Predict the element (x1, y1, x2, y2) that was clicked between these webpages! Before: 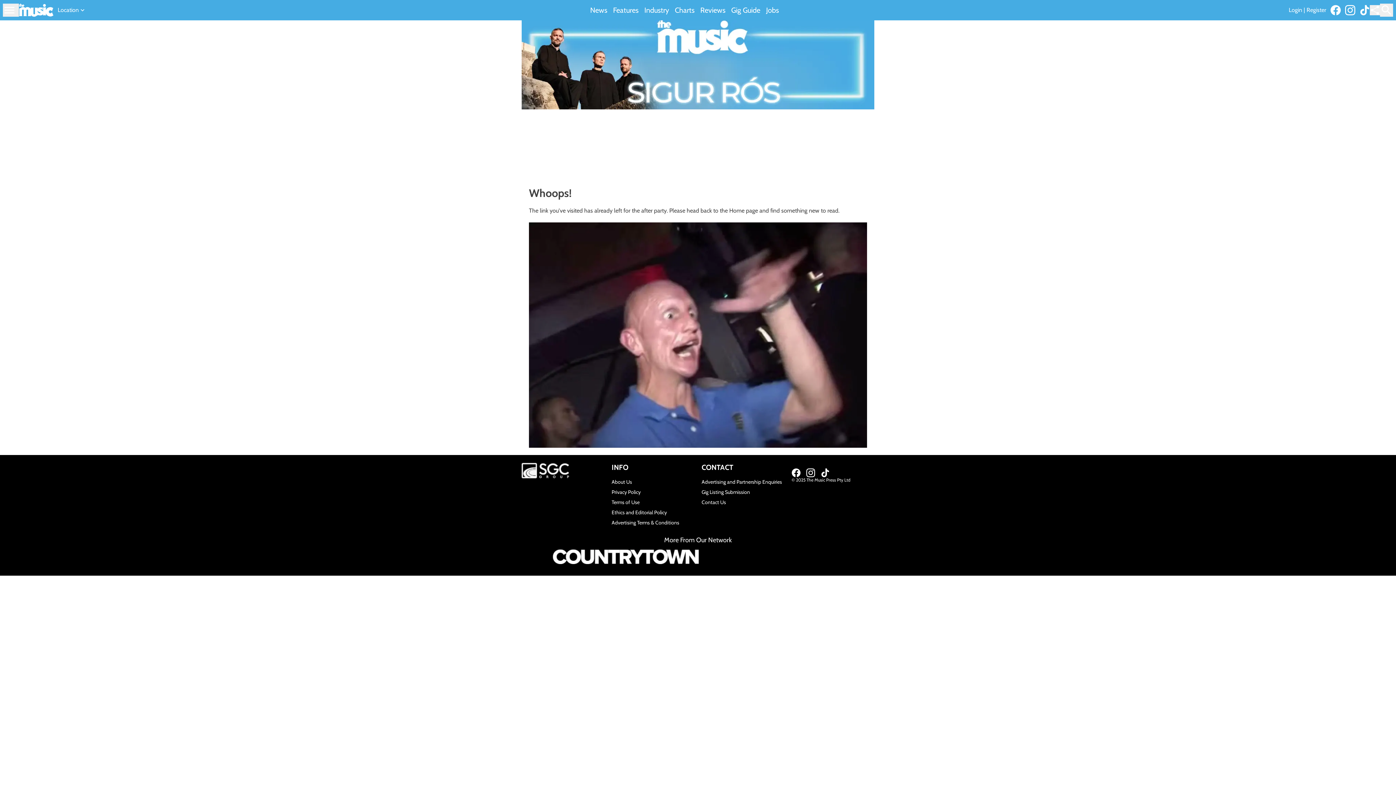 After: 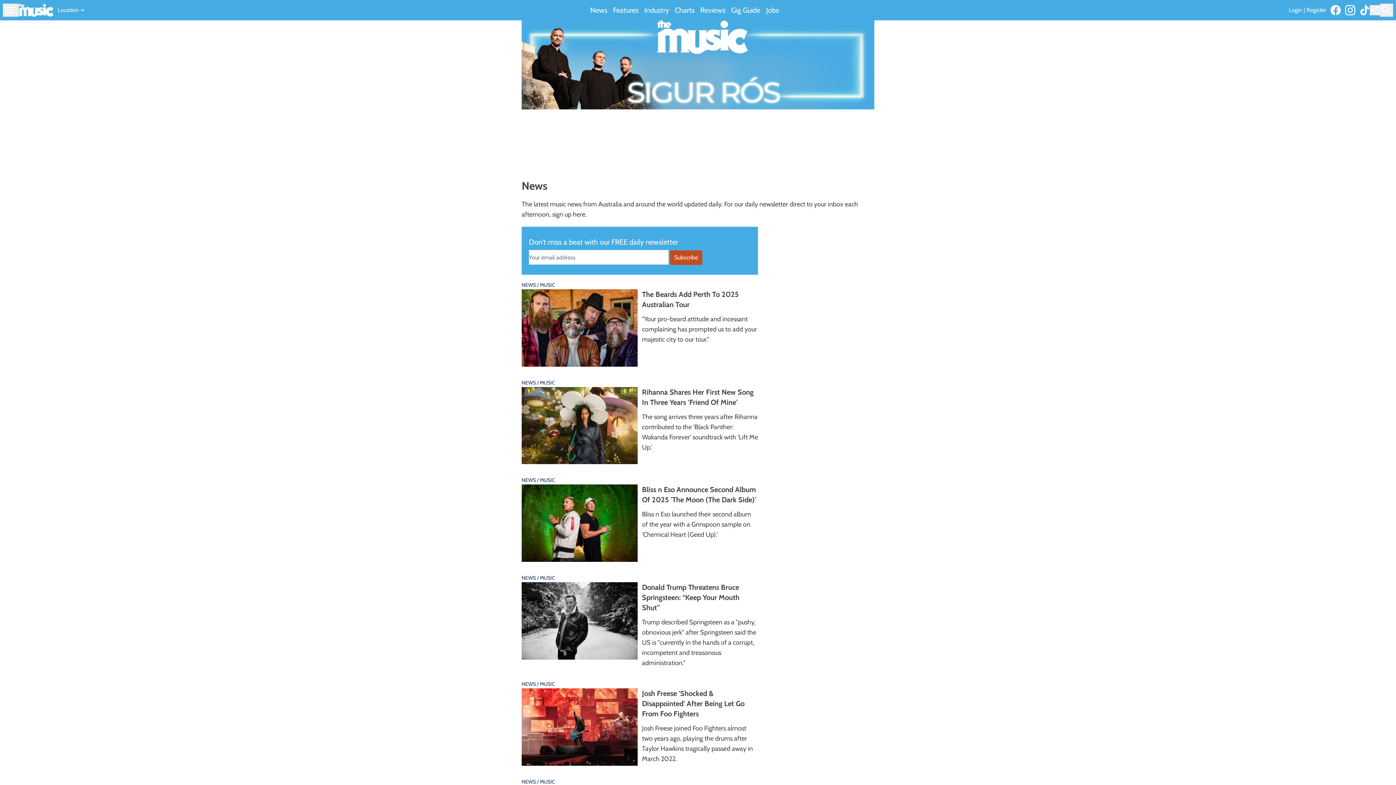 Action: bbox: (590, 5, 607, 15) label: News